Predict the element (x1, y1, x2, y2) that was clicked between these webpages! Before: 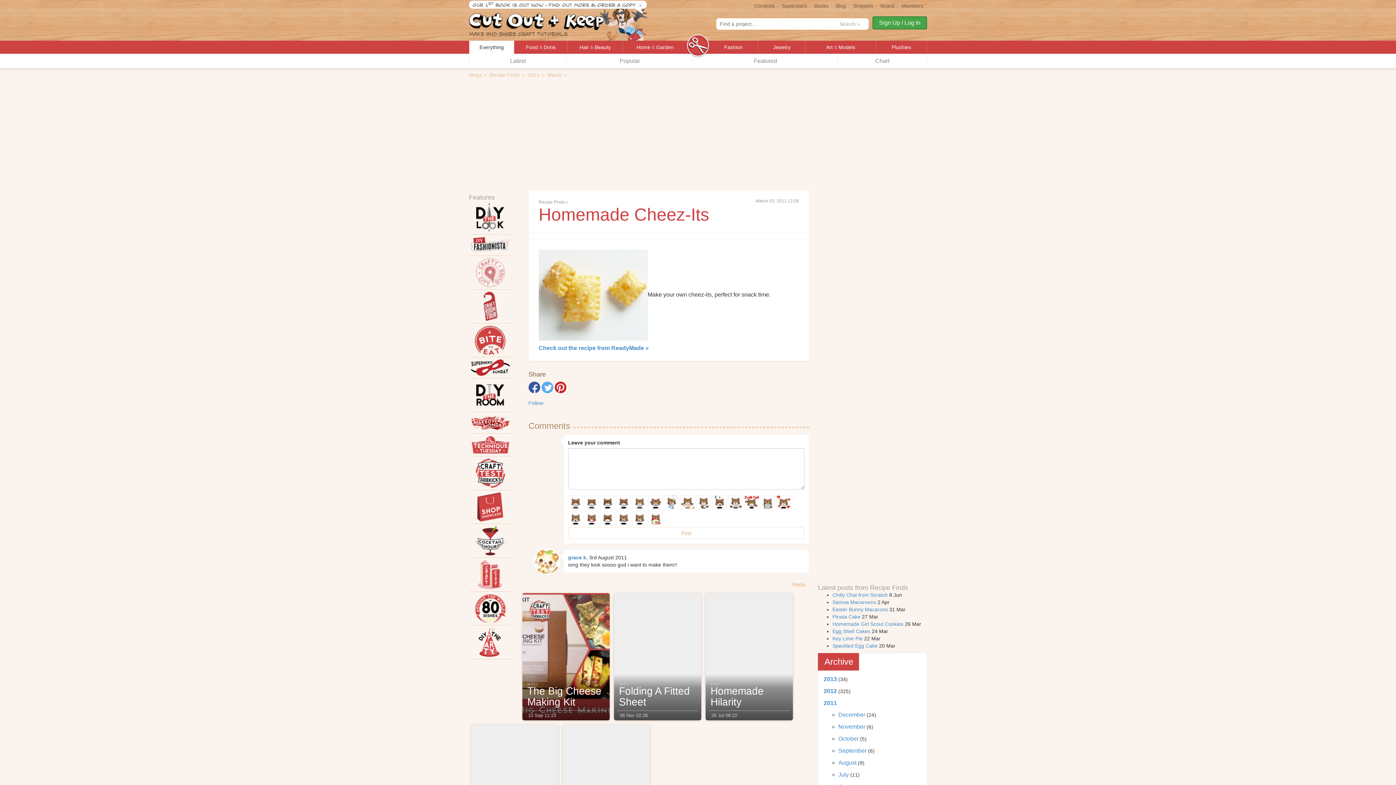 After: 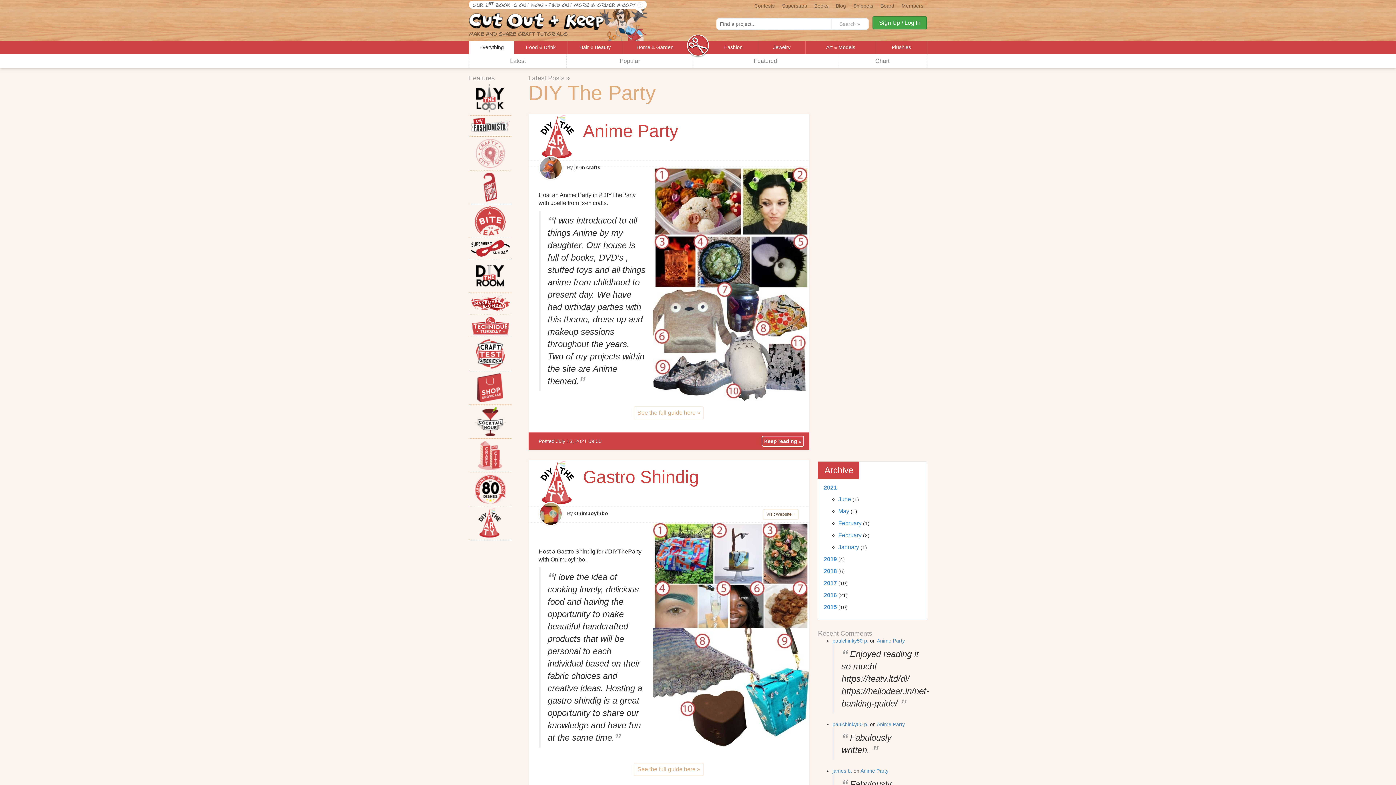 Action: bbox: (469, 625, 511, 659)